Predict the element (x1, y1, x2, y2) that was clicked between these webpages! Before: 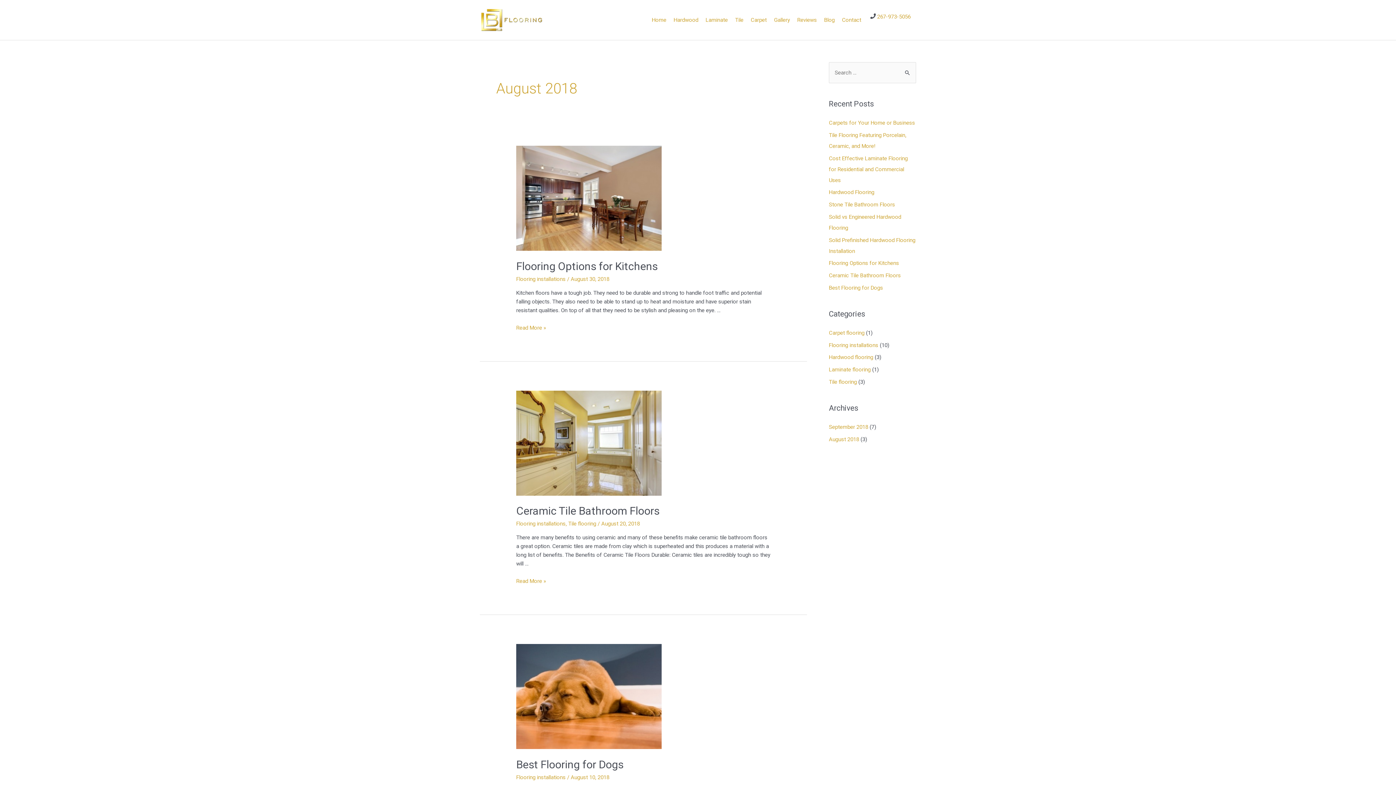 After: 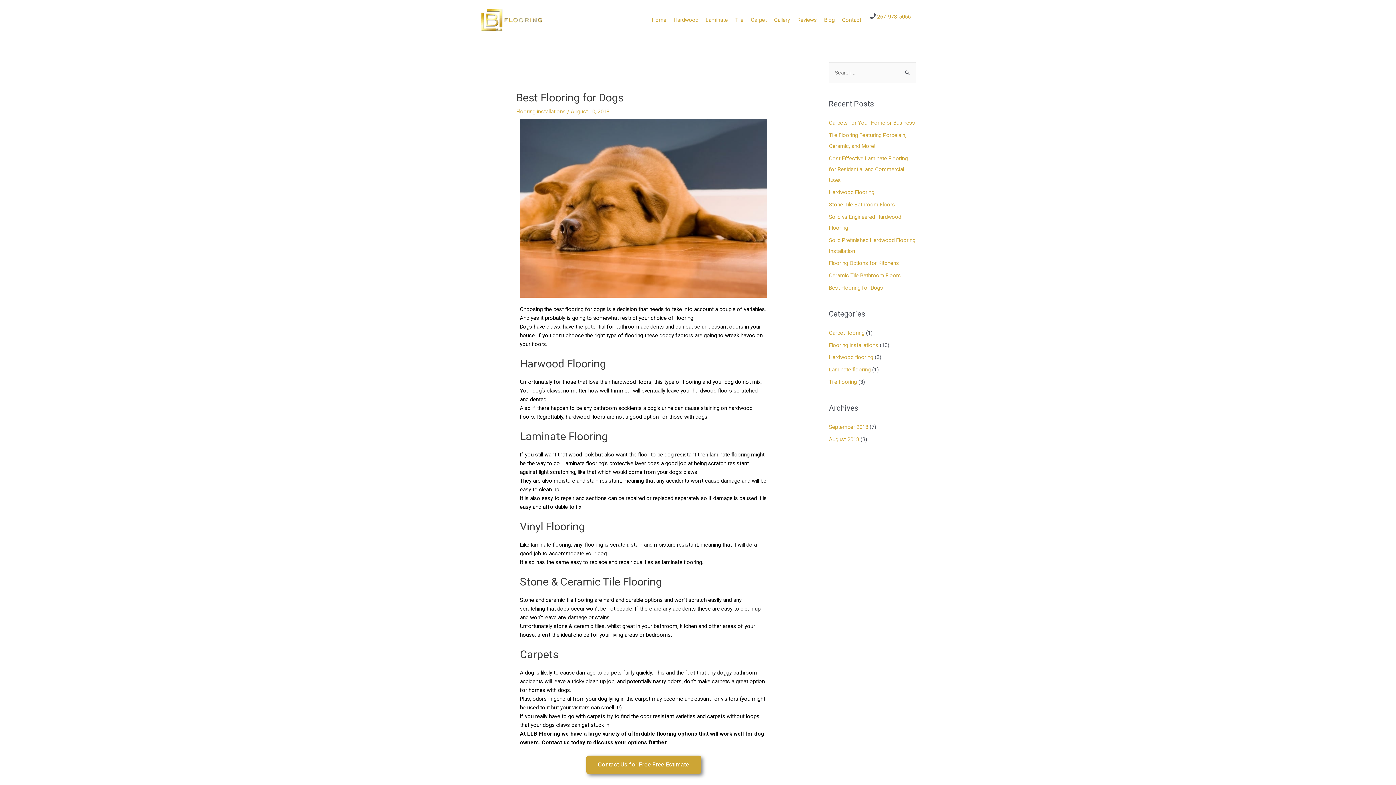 Action: label: Best Flooring for Dogs bbox: (516, 758, 623, 771)